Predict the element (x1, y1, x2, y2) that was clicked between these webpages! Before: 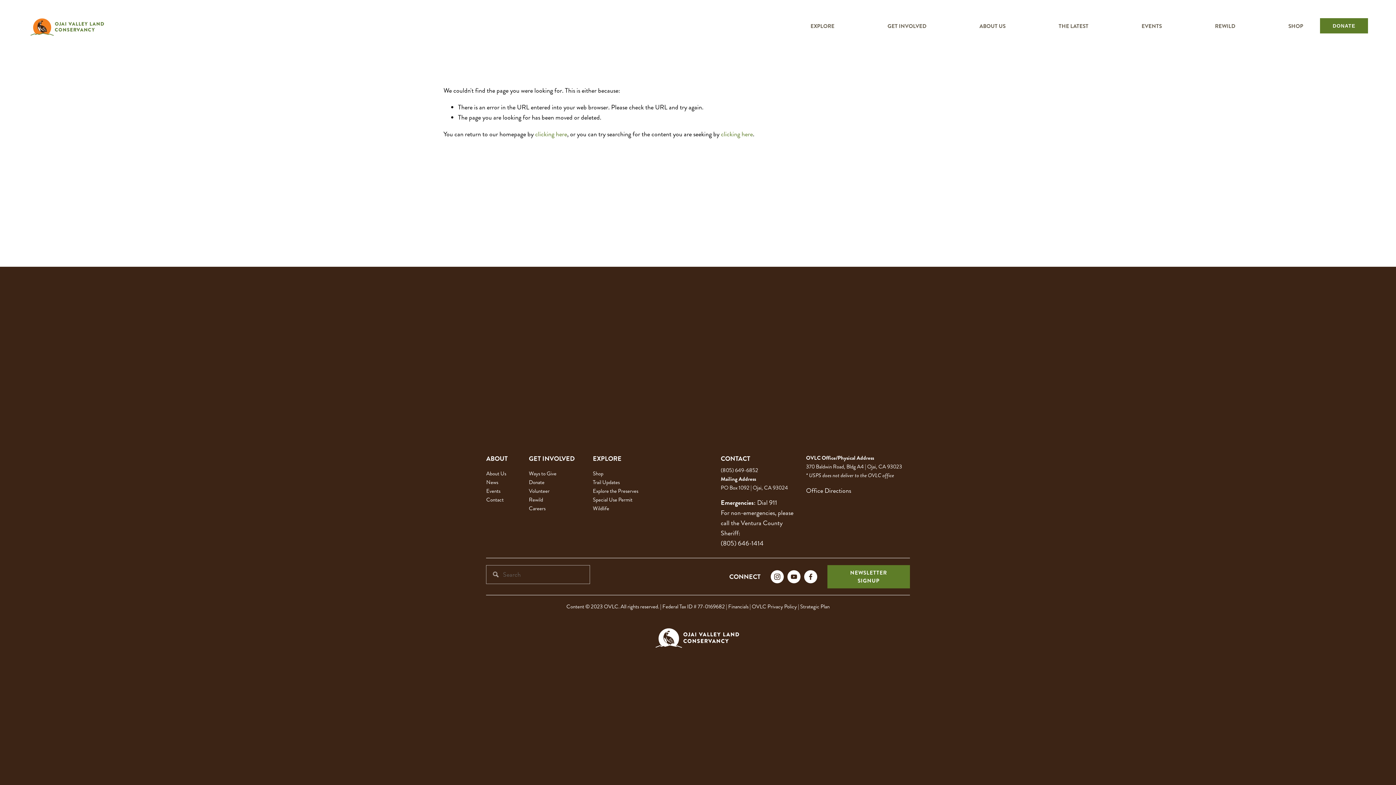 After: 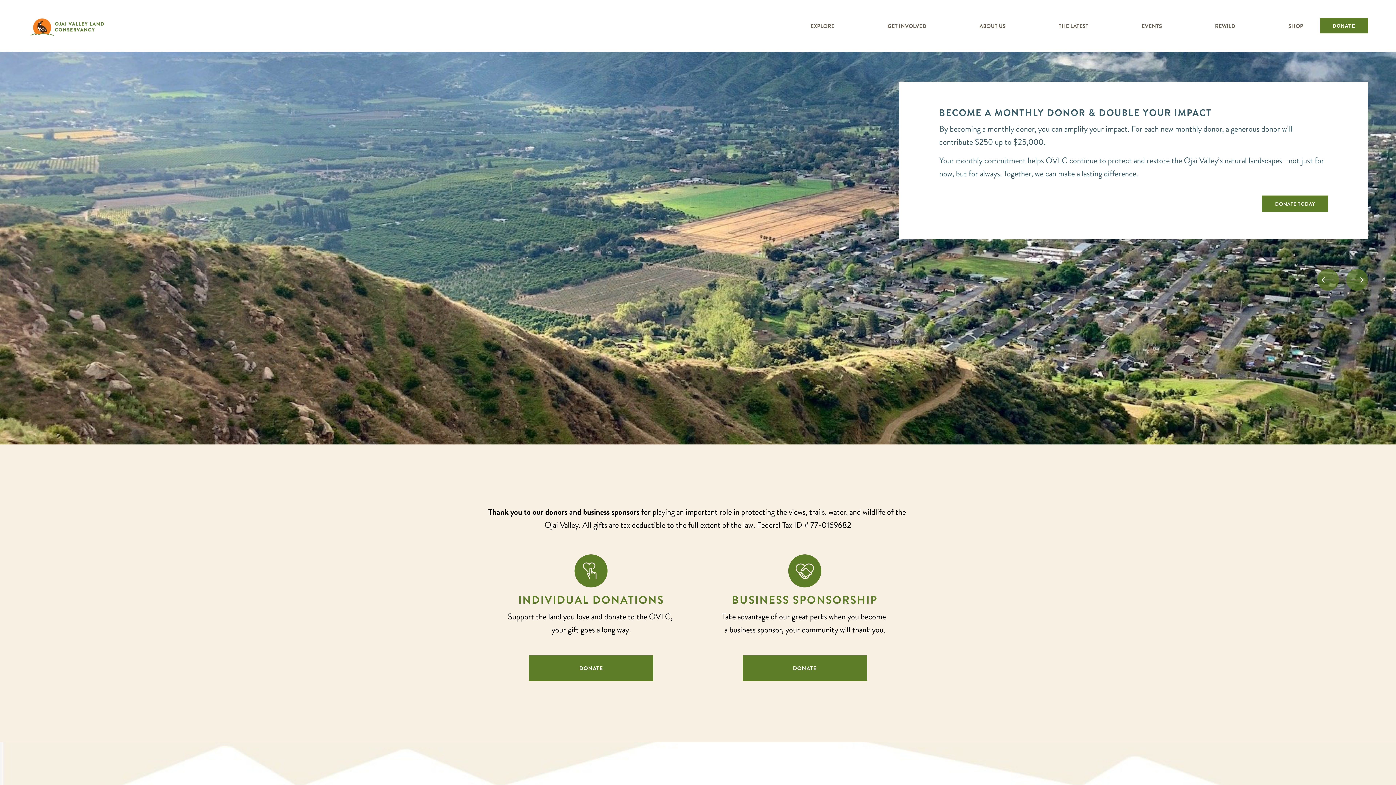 Action: bbox: (529, 478, 544, 486) label: Donate